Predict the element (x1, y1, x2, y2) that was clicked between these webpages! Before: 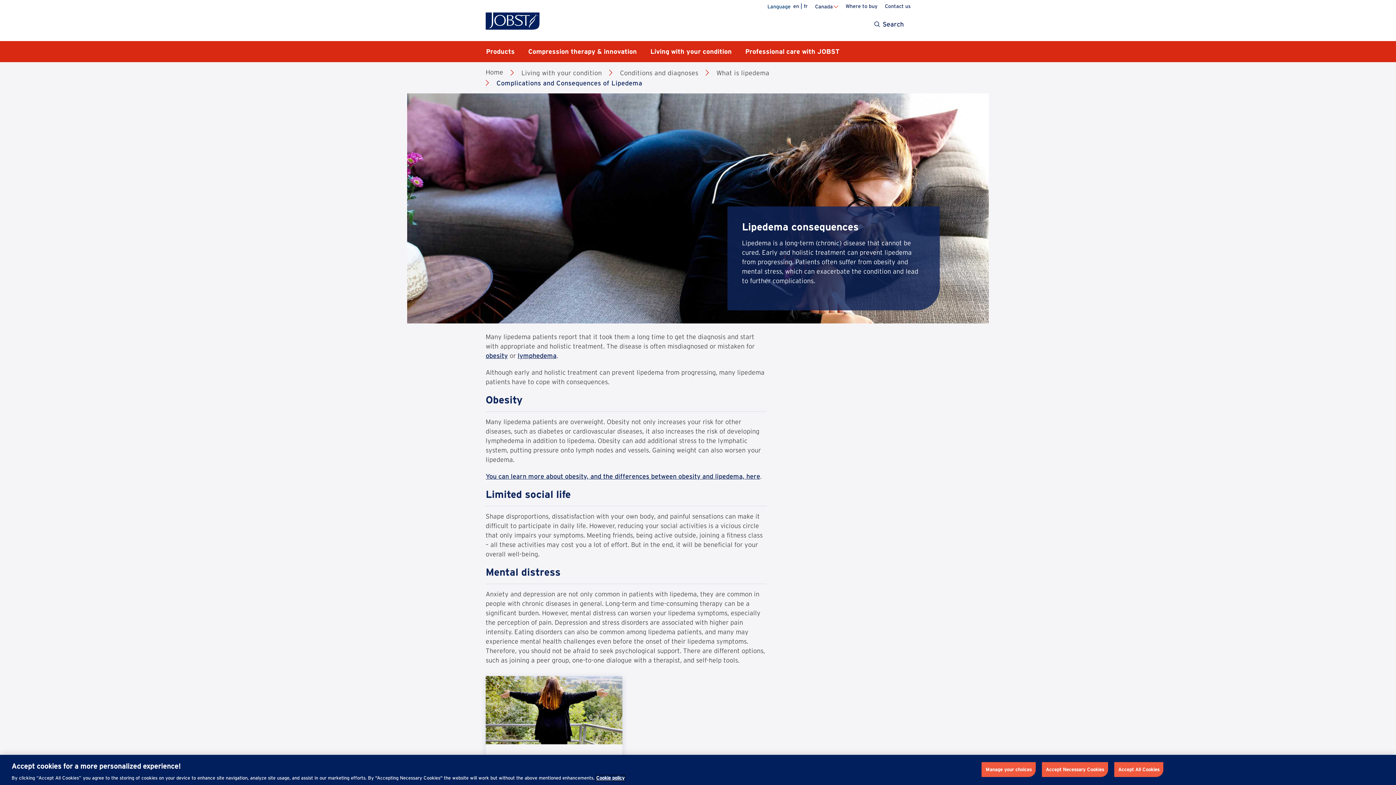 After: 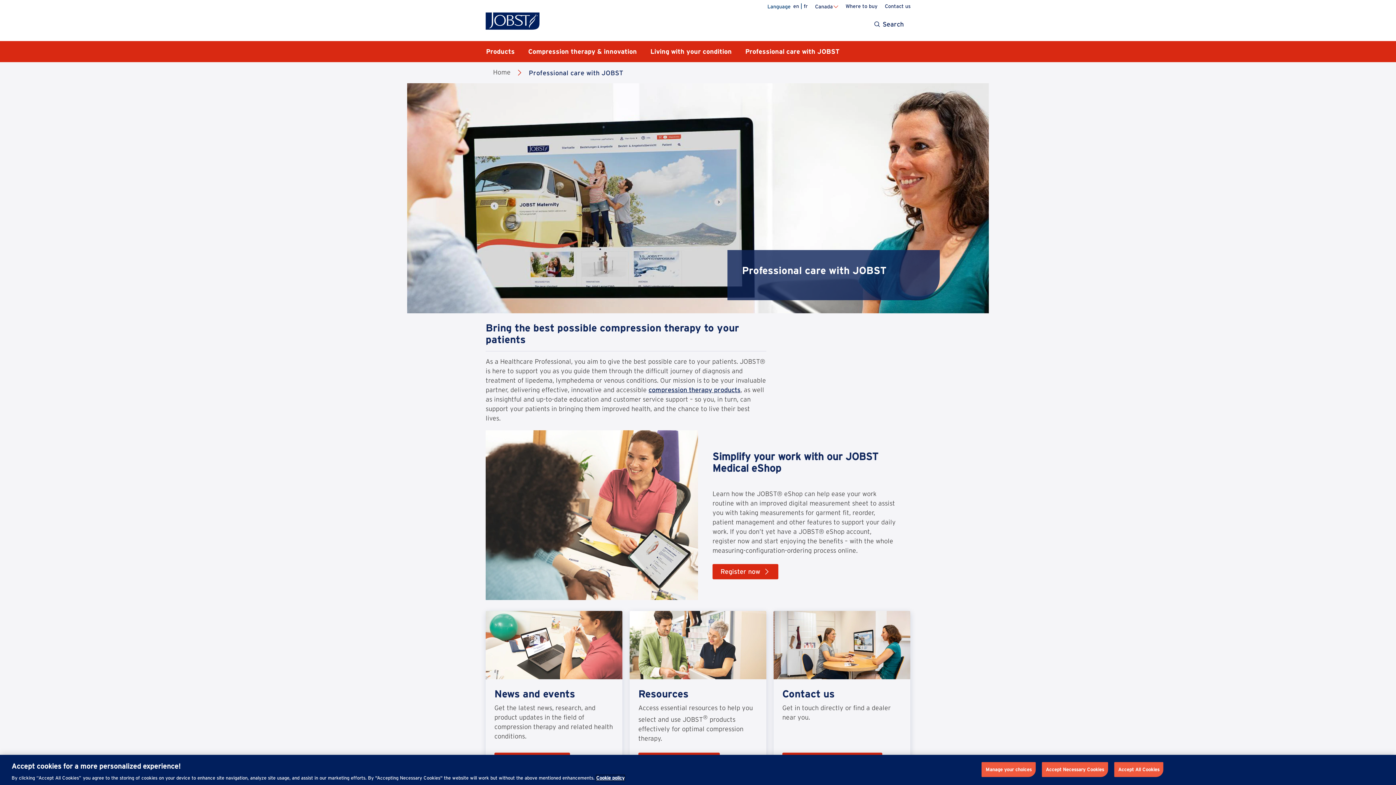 Action: bbox: (739, 41, 845, 62) label: Professional care with JOBST